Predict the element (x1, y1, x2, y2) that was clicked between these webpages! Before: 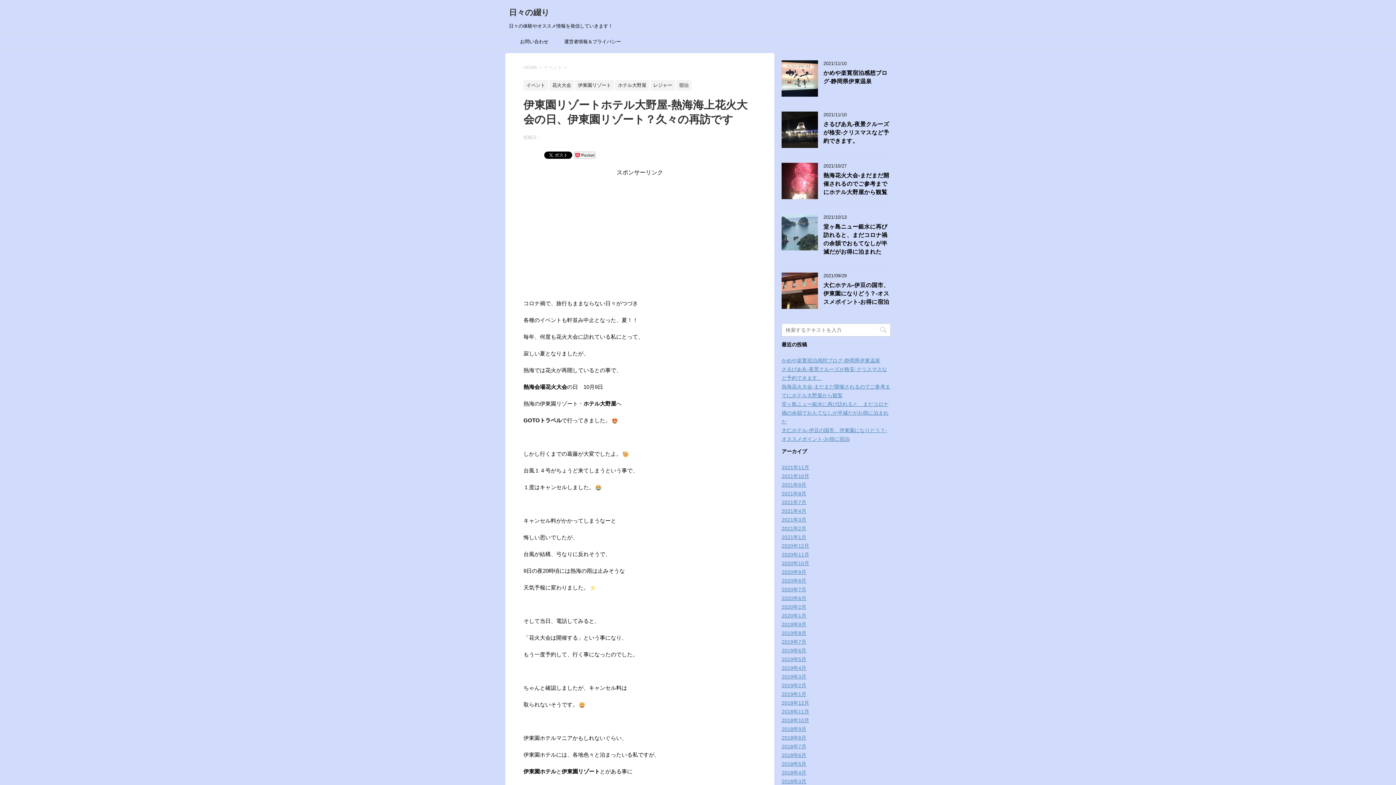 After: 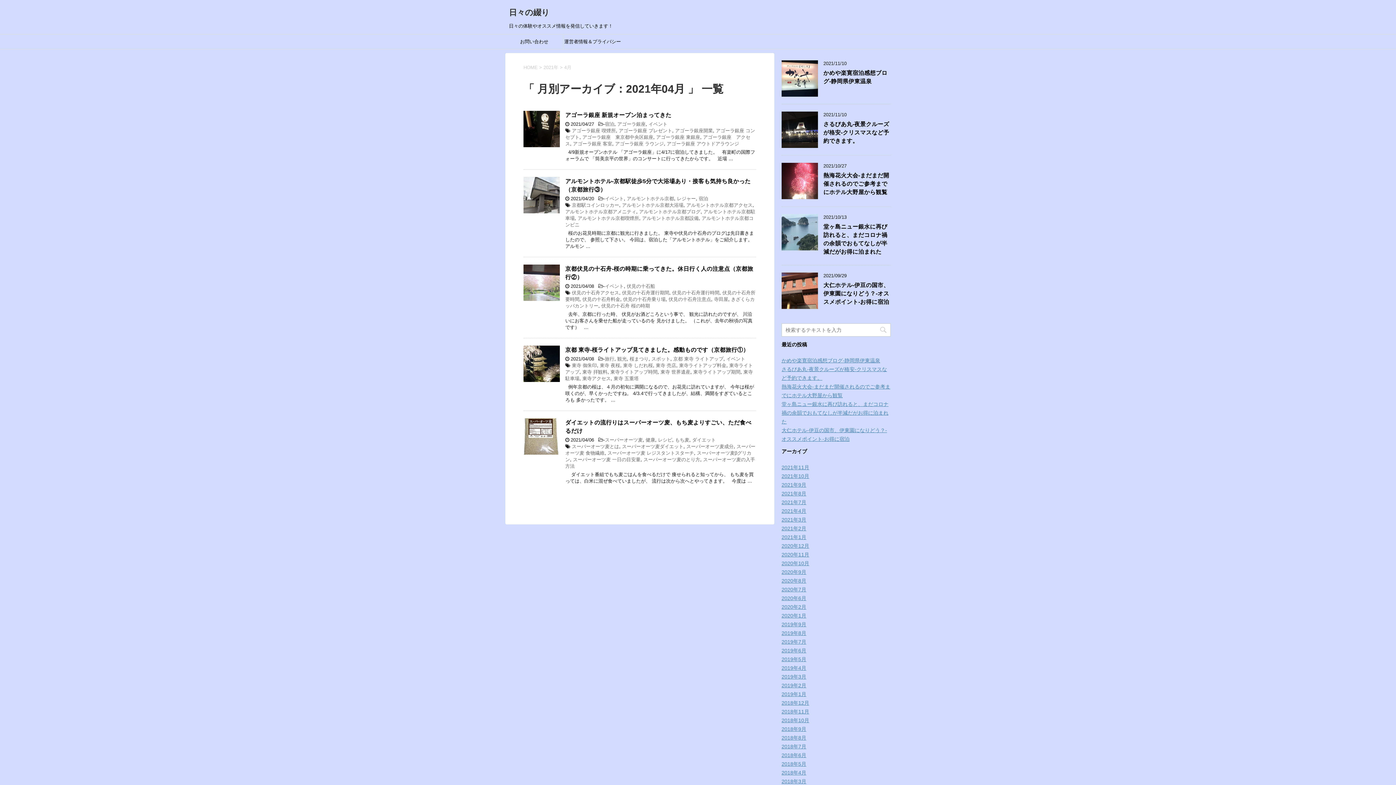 Action: label: 2021年4月 bbox: (781, 508, 806, 514)